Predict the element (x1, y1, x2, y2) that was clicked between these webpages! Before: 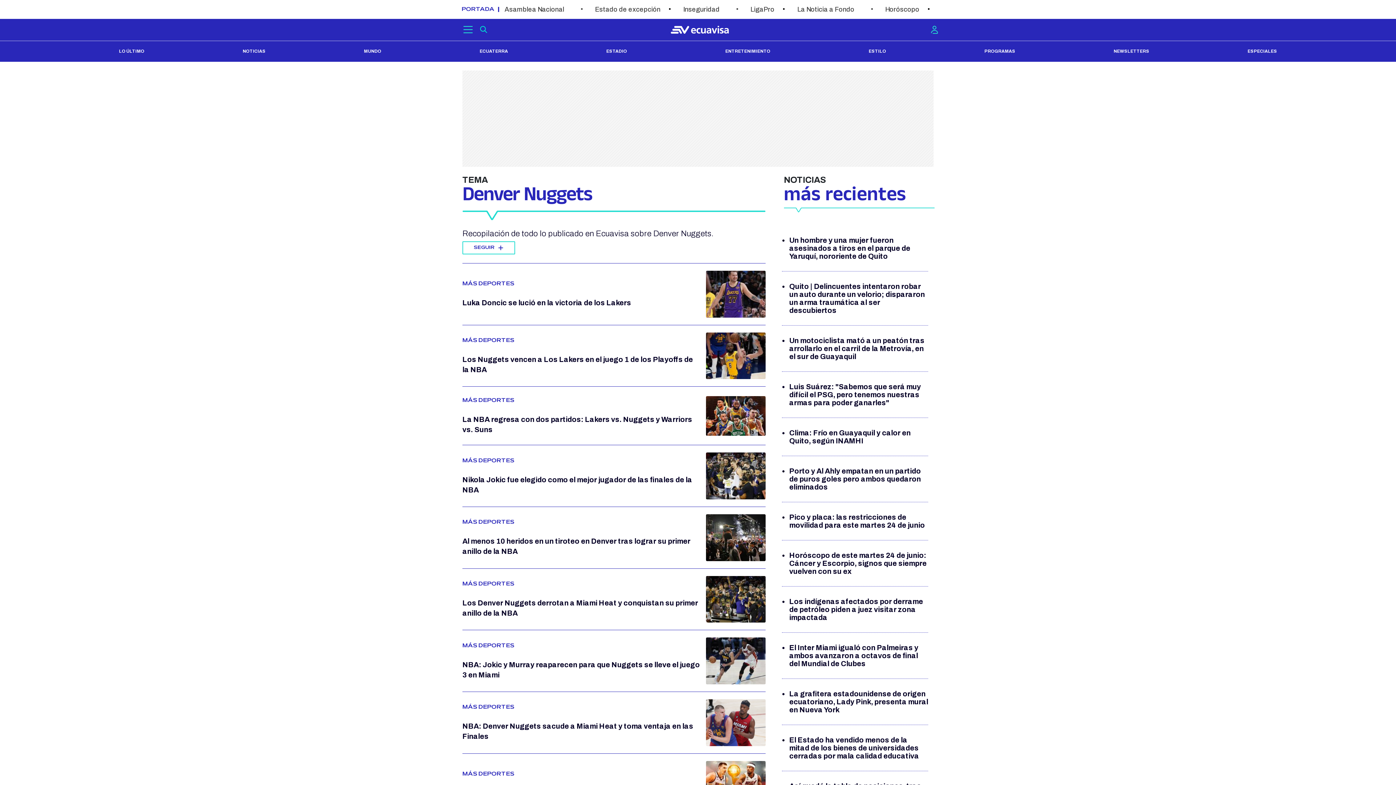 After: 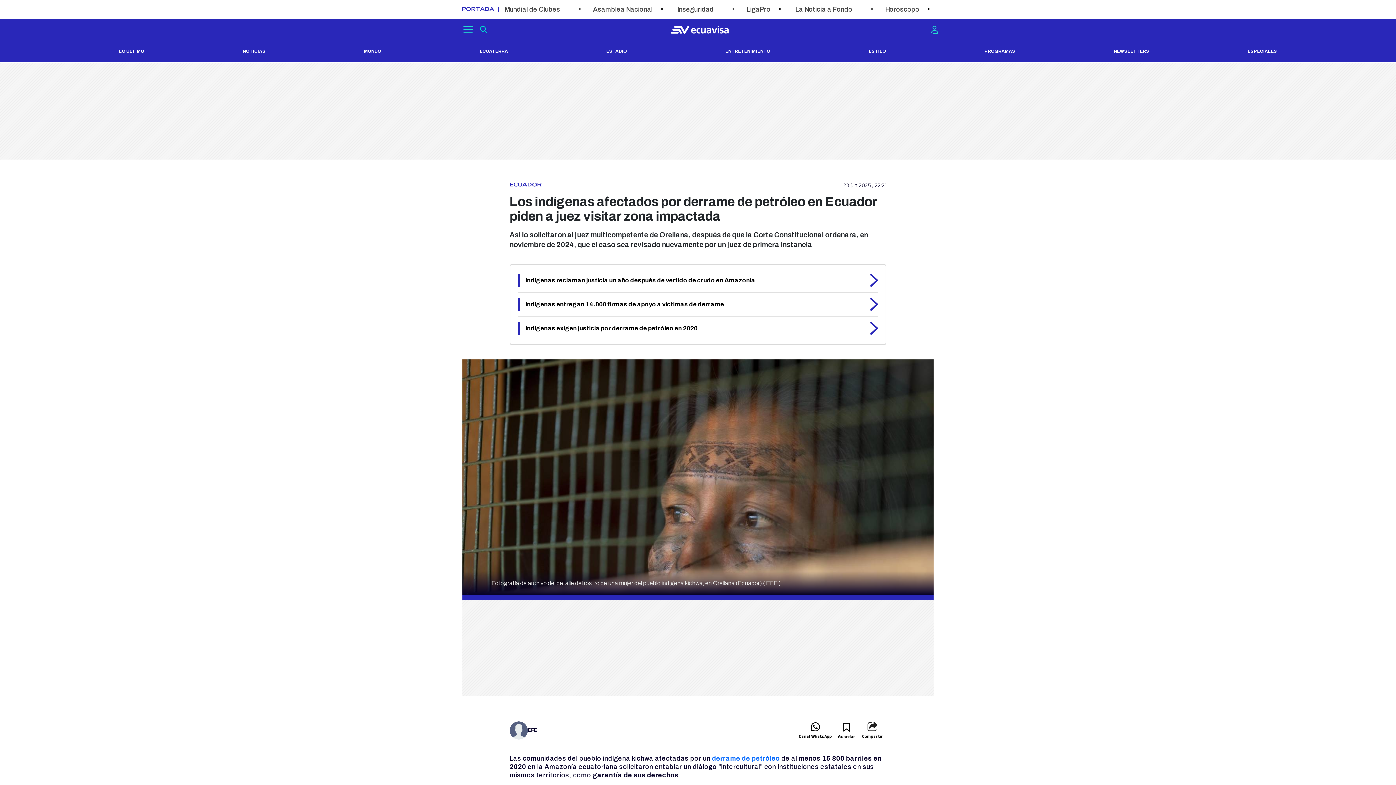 Action: label: Los indígenas afectados por derrame de petróleo piden a juez visitar zona impactada bbox: (782, 597, 928, 621)